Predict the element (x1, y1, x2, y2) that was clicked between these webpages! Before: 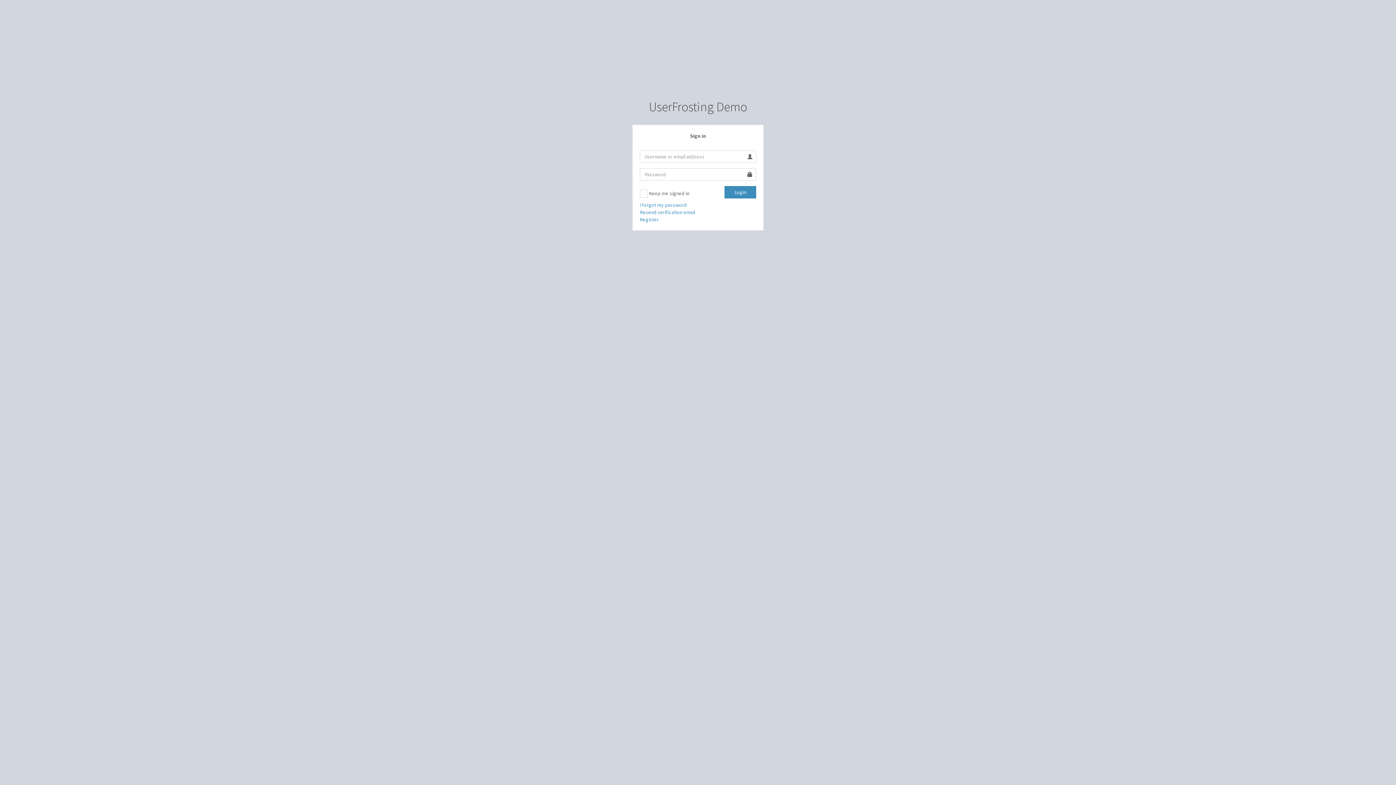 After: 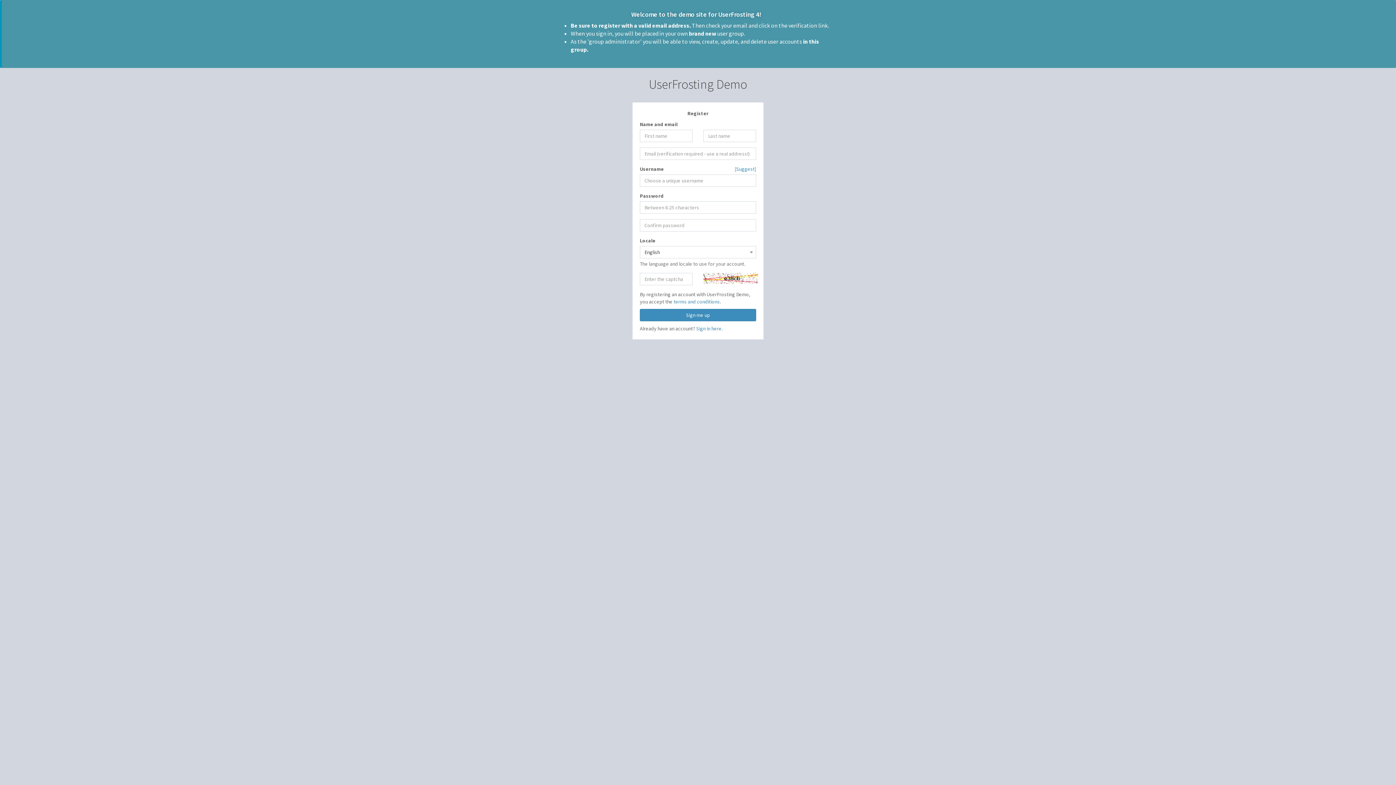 Action: label: Register bbox: (640, 216, 658, 223)